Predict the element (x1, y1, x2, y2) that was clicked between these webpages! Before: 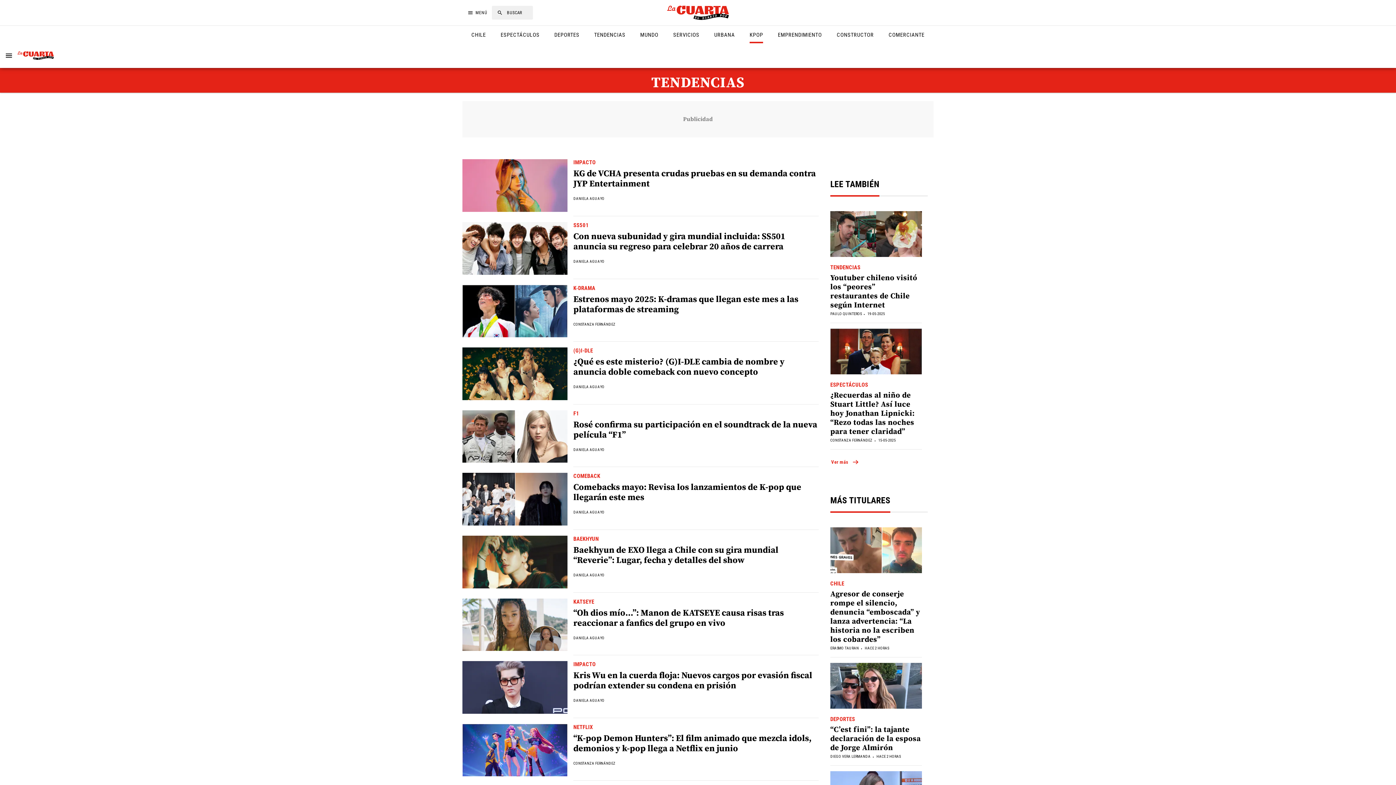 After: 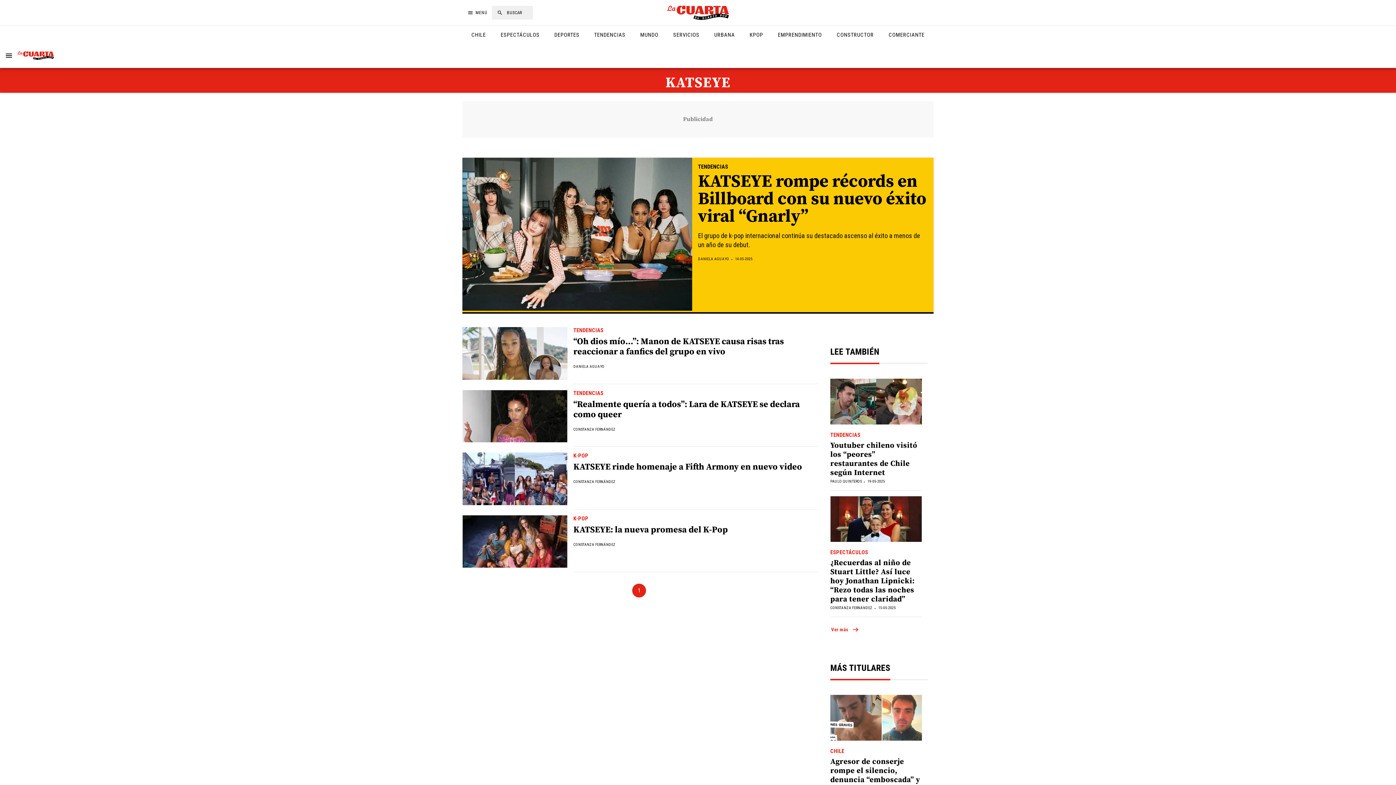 Action: label: KATSEYE bbox: (573, 598, 594, 605)